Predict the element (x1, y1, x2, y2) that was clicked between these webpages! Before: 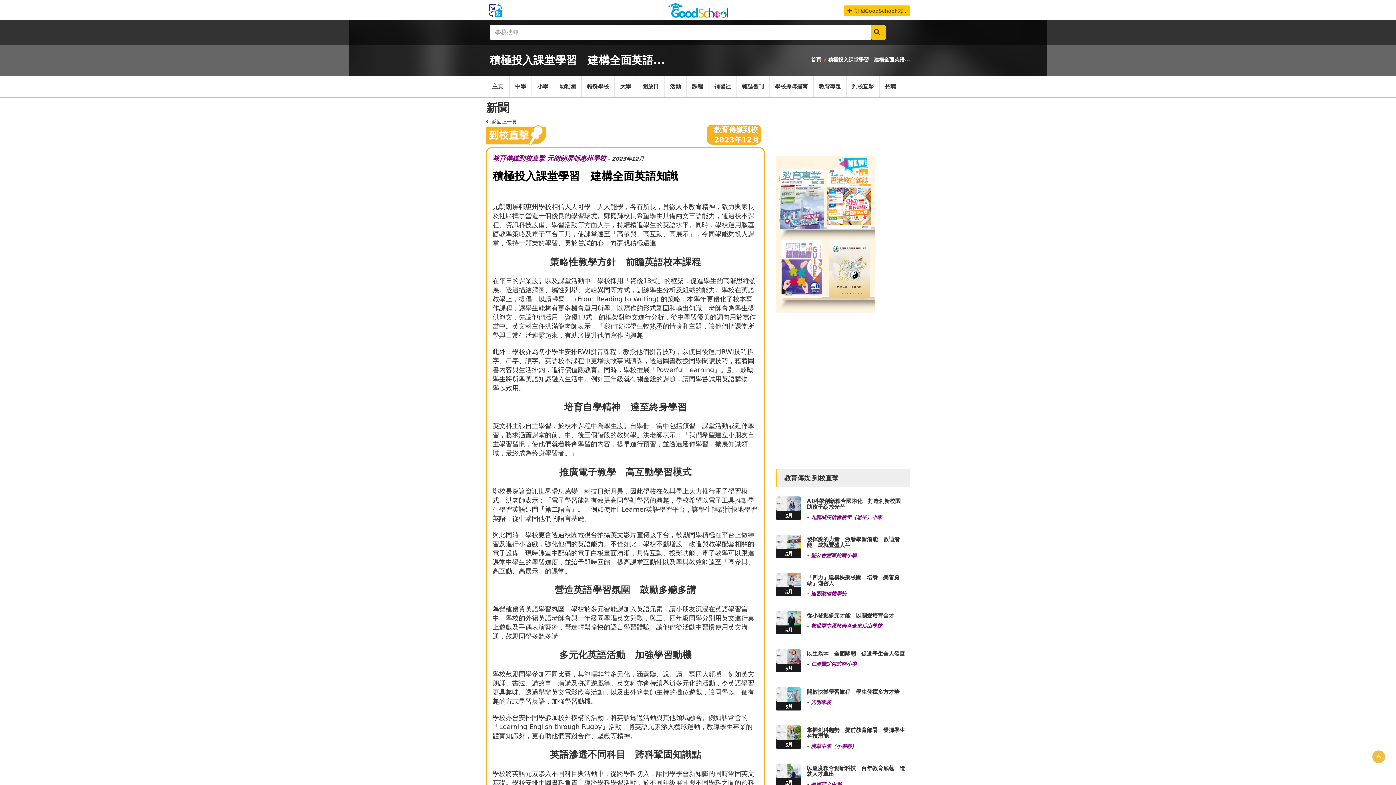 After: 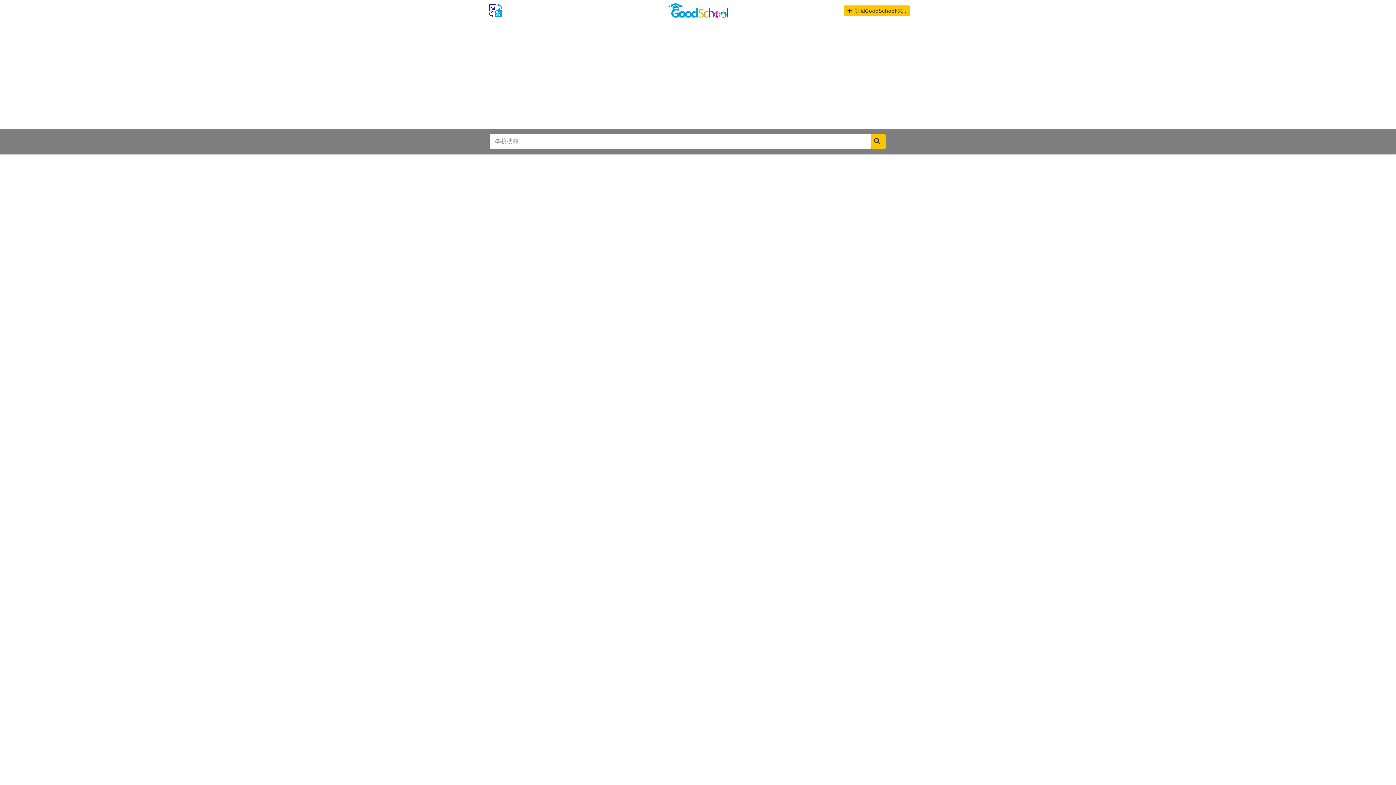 Action: bbox: (777, 271, 818, 282)